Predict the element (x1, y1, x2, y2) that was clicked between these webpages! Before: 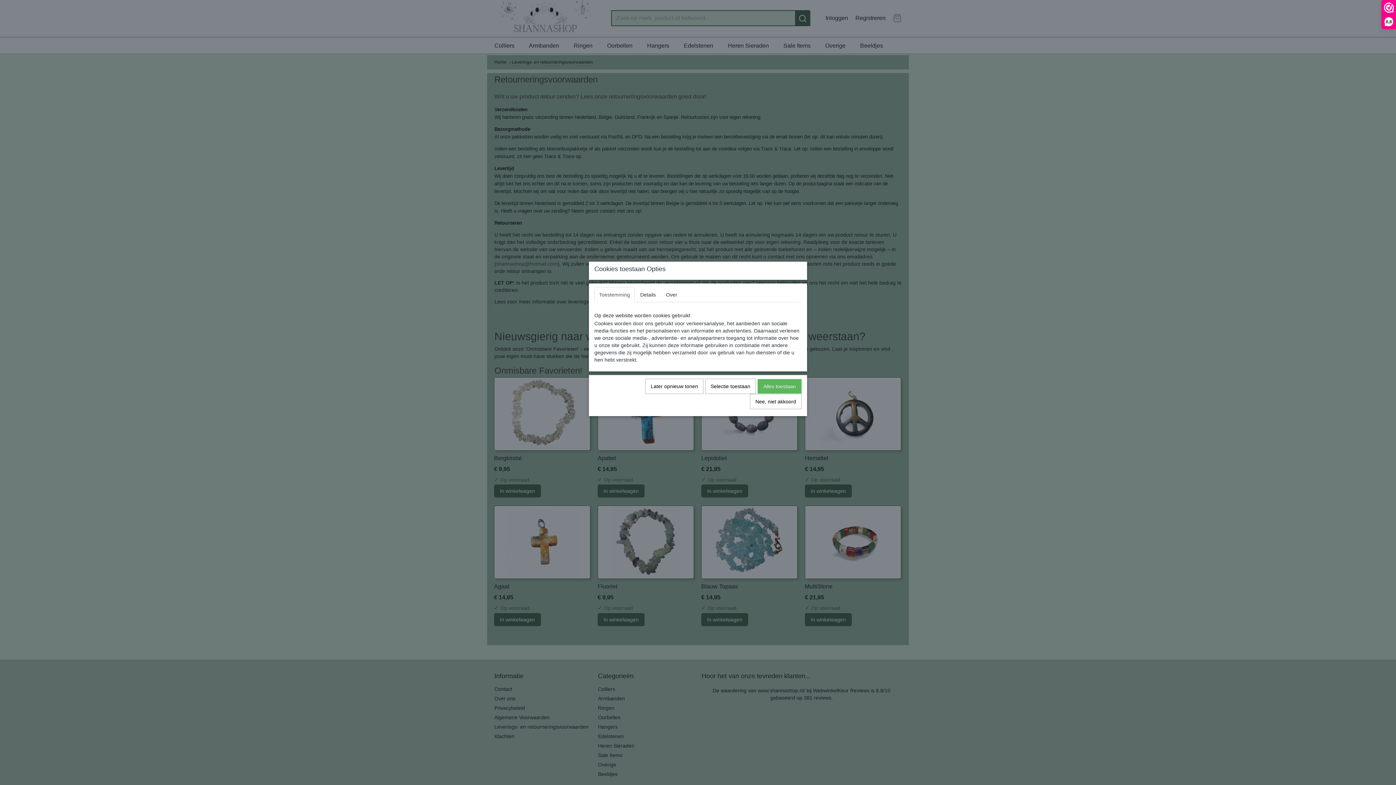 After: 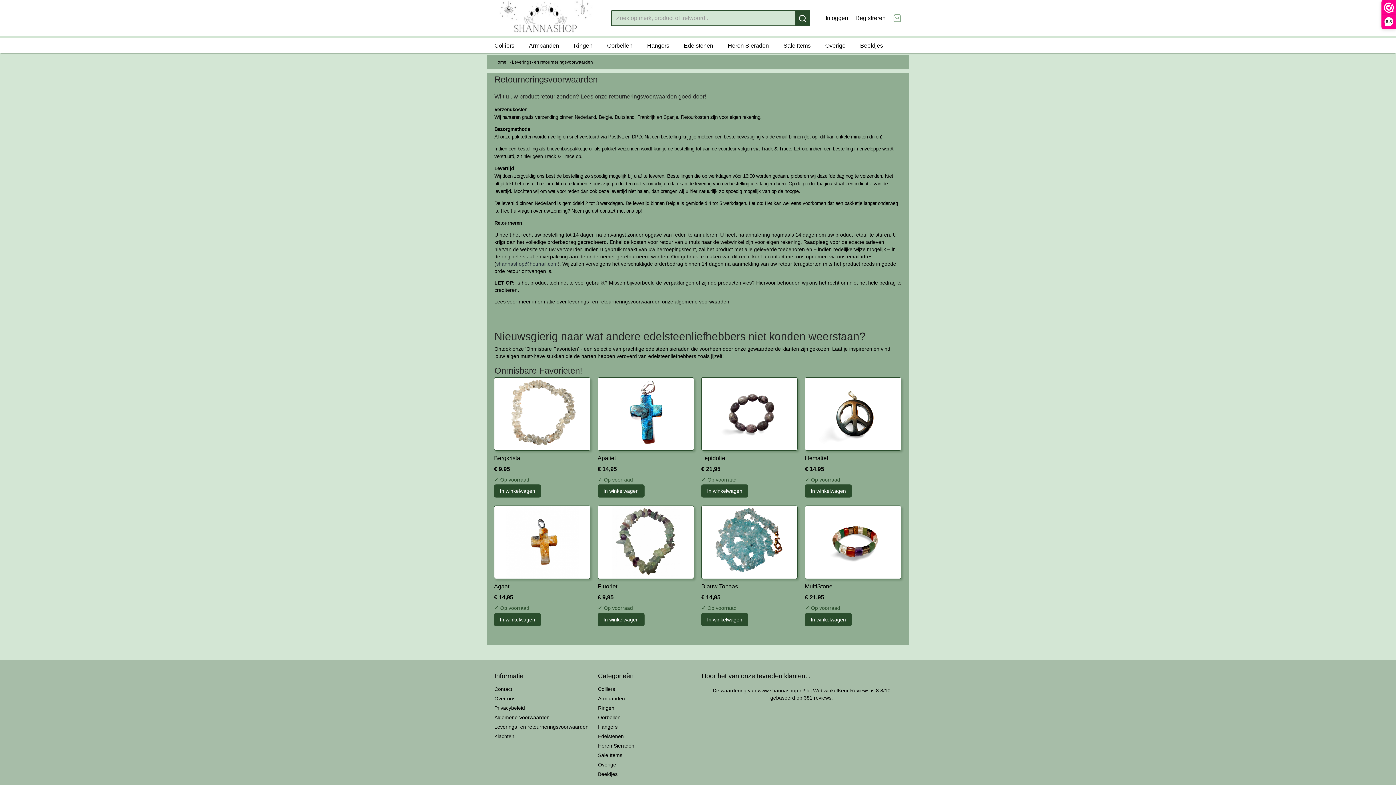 Action: bbox: (750, 394, 801, 409) label: Nee, niet akkoord